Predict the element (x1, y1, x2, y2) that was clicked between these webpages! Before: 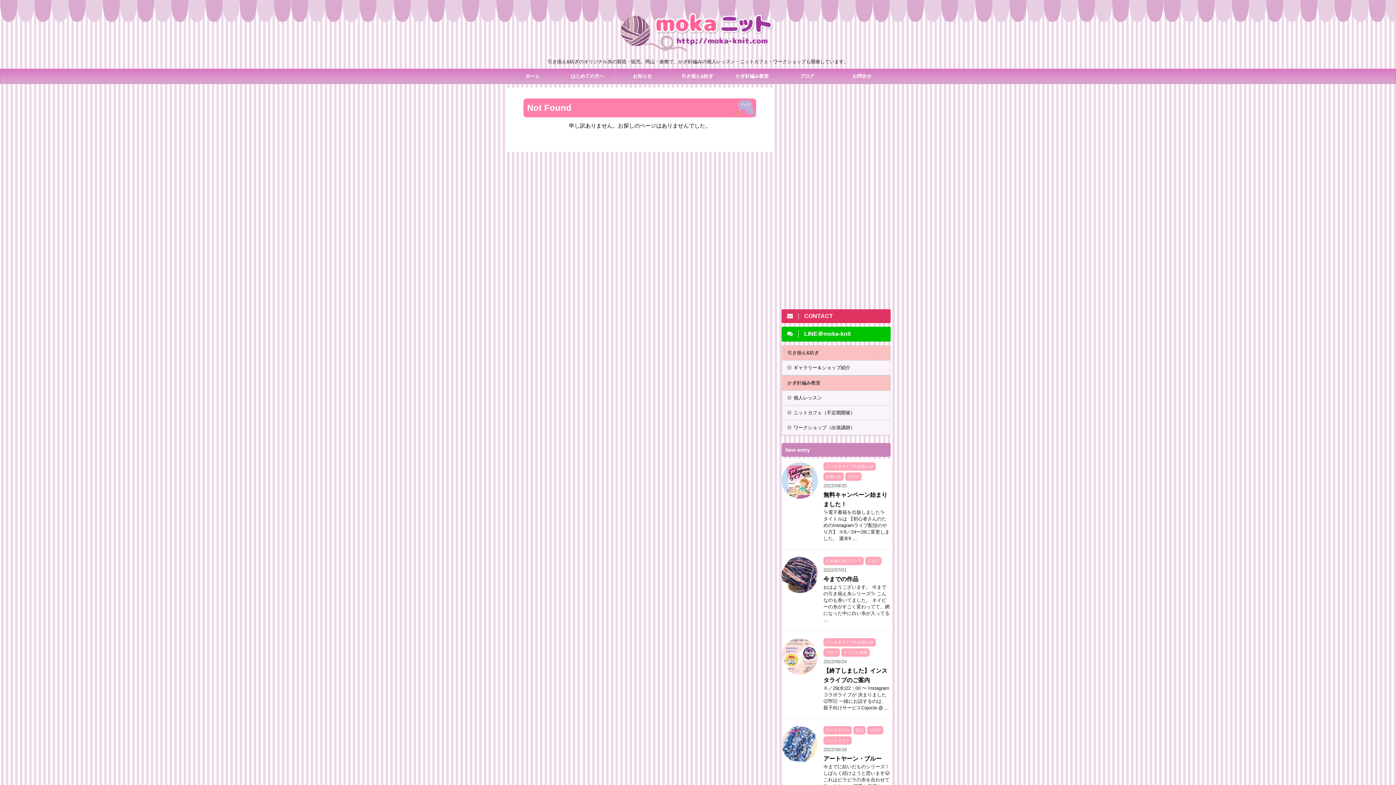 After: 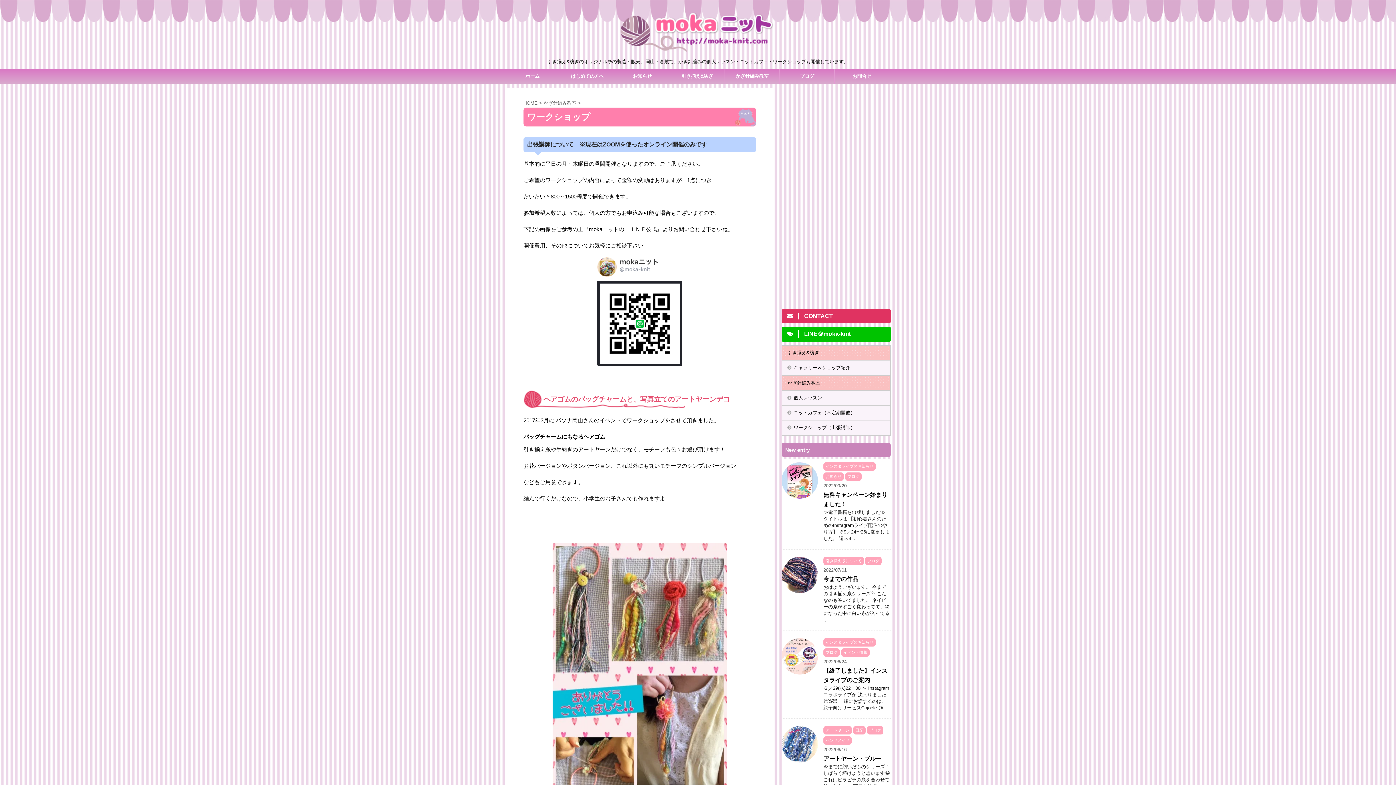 Action: bbox: (782, 420, 890, 435) label: ワークショップ（出張講師）